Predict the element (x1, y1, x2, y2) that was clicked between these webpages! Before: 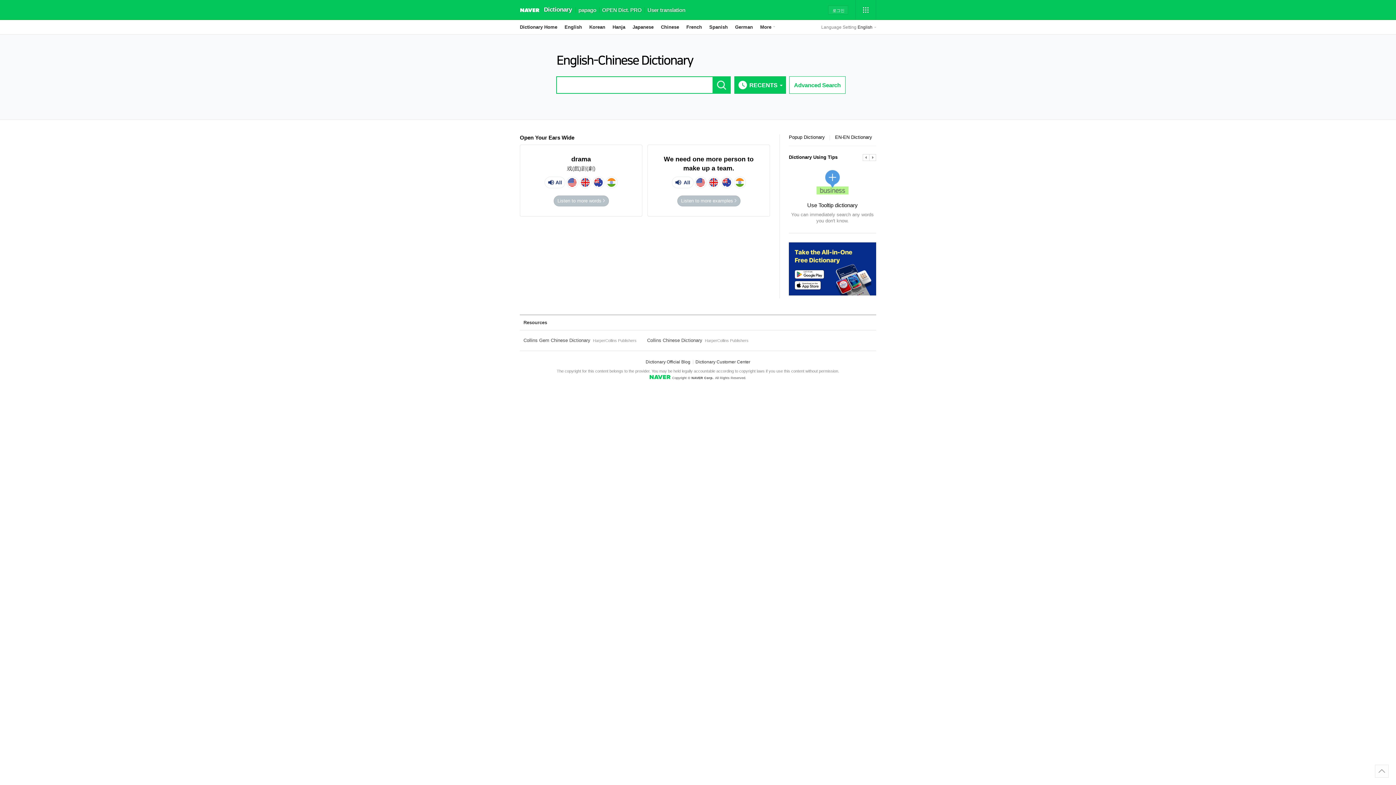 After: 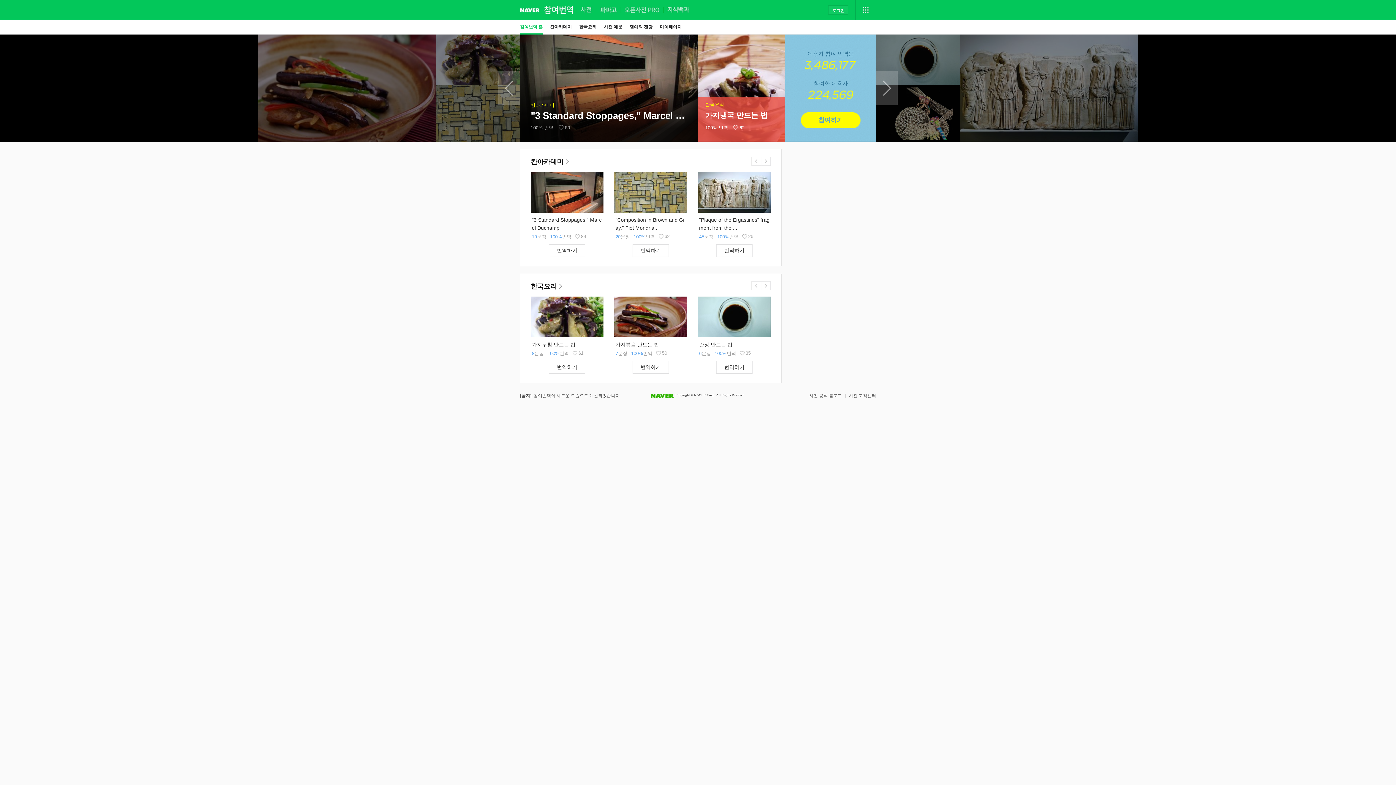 Action: bbox: (647, 0, 685, 19) label: User translation